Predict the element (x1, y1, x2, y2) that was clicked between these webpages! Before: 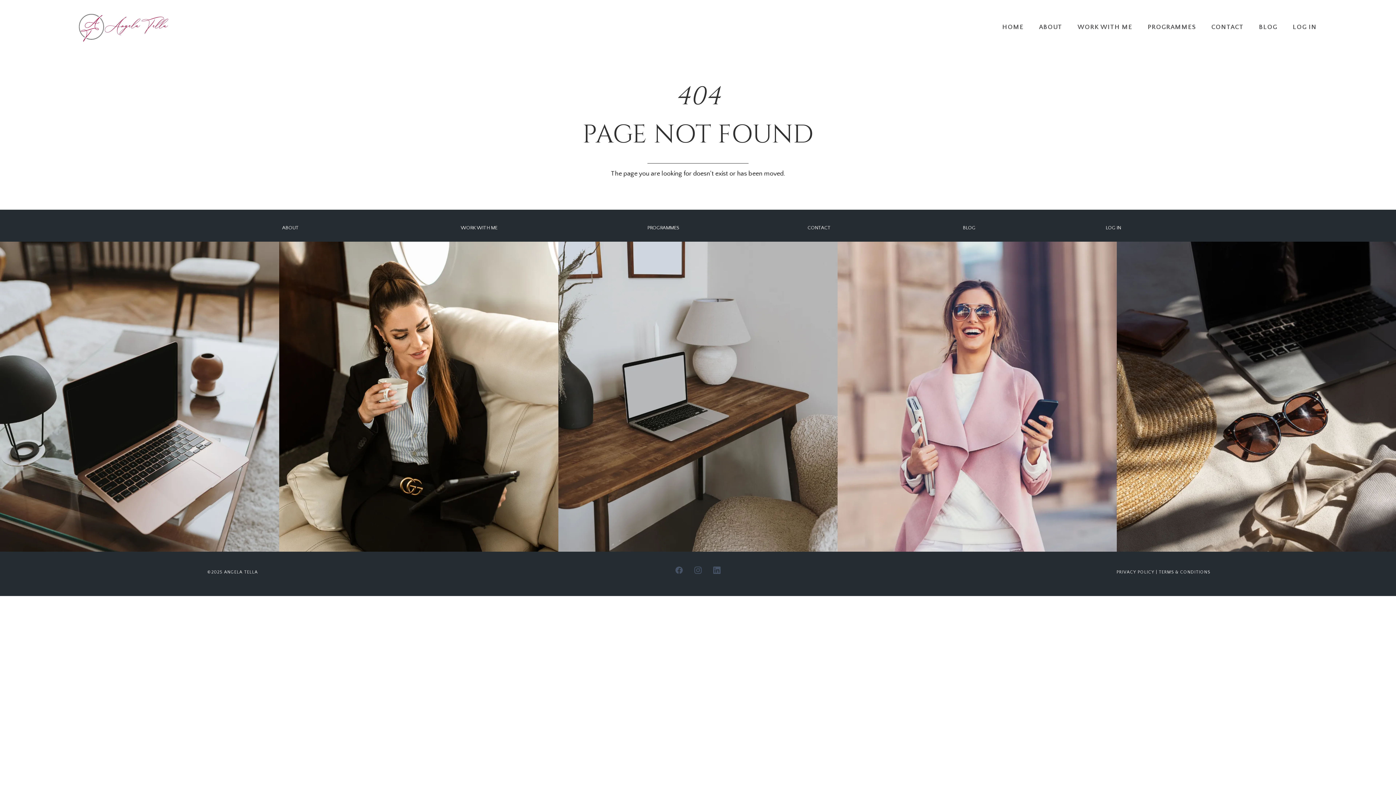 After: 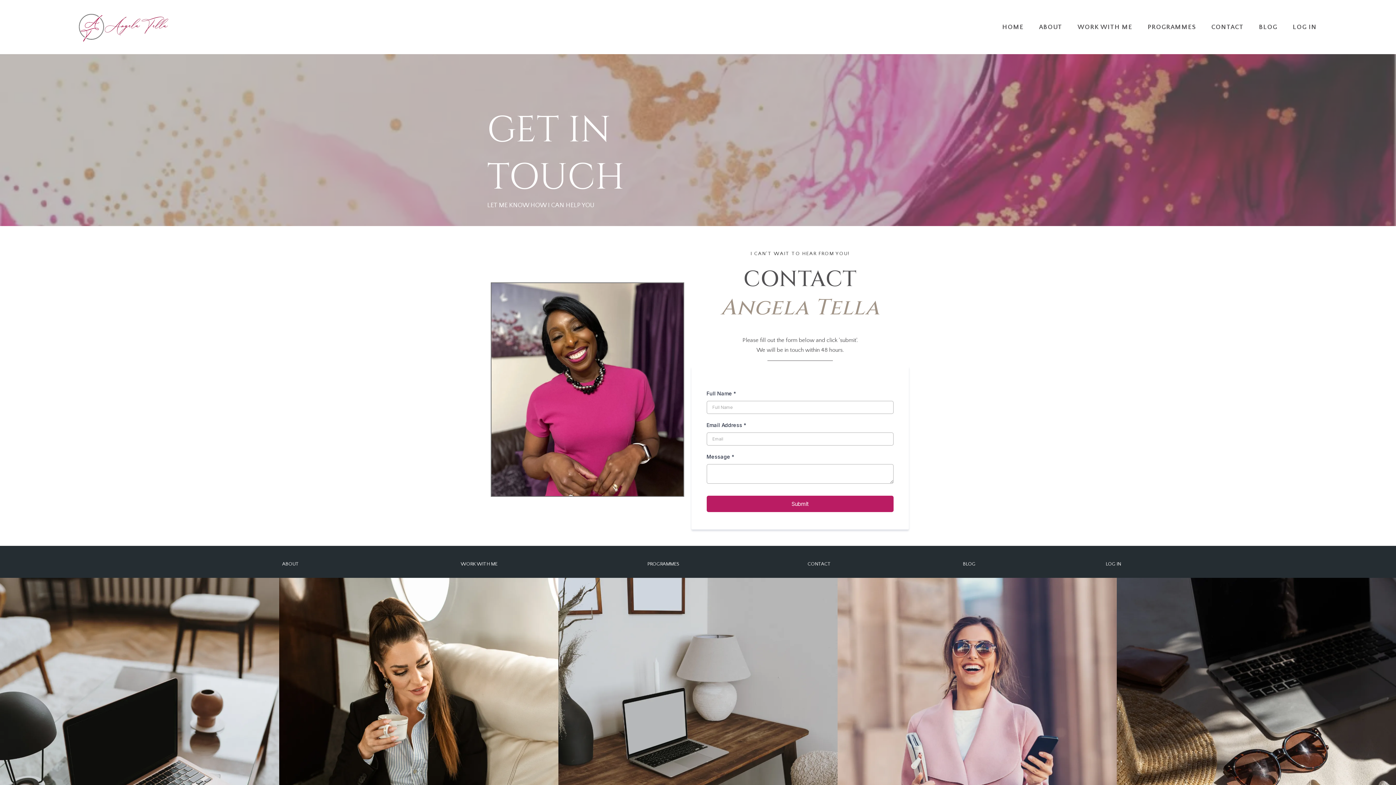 Action: bbox: (1204, 21, 1251, 32) label: CONTACT